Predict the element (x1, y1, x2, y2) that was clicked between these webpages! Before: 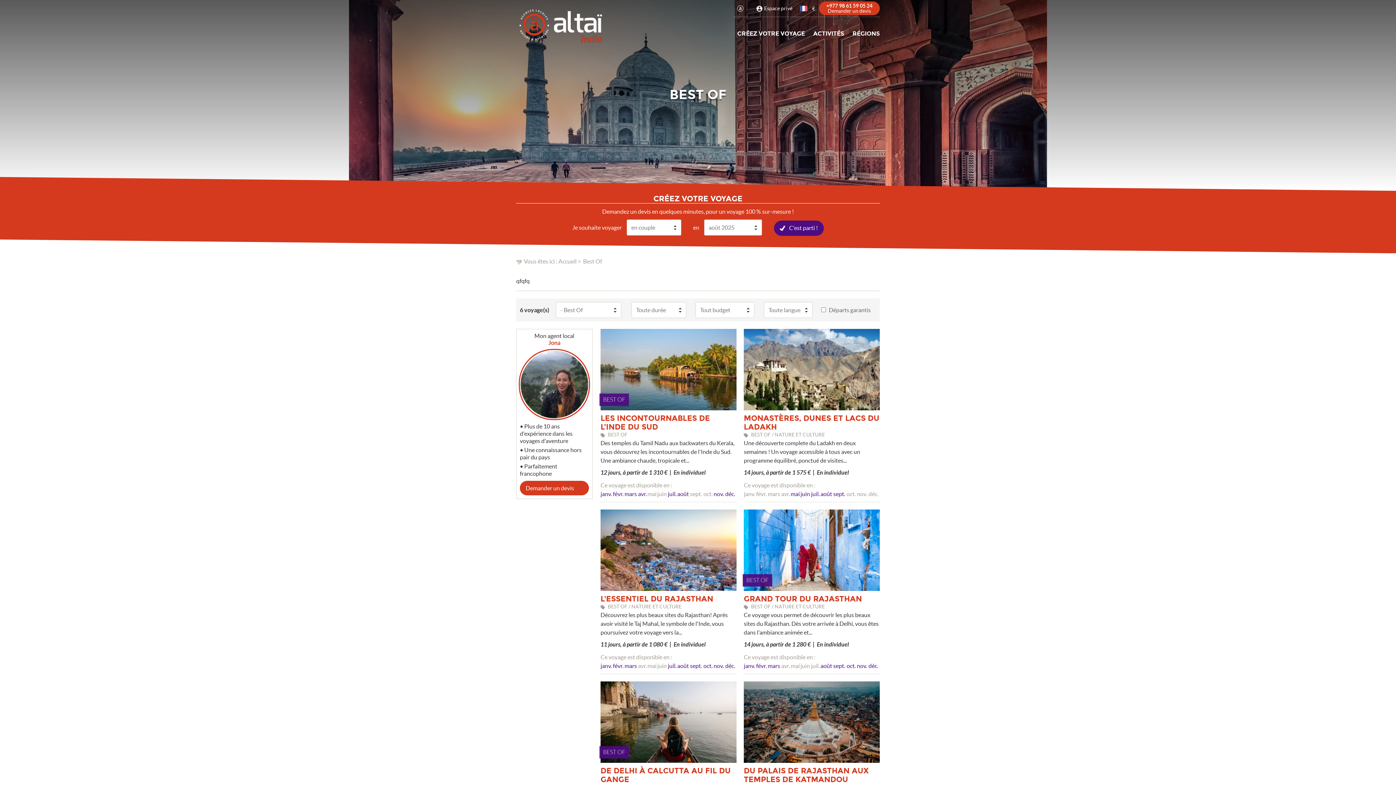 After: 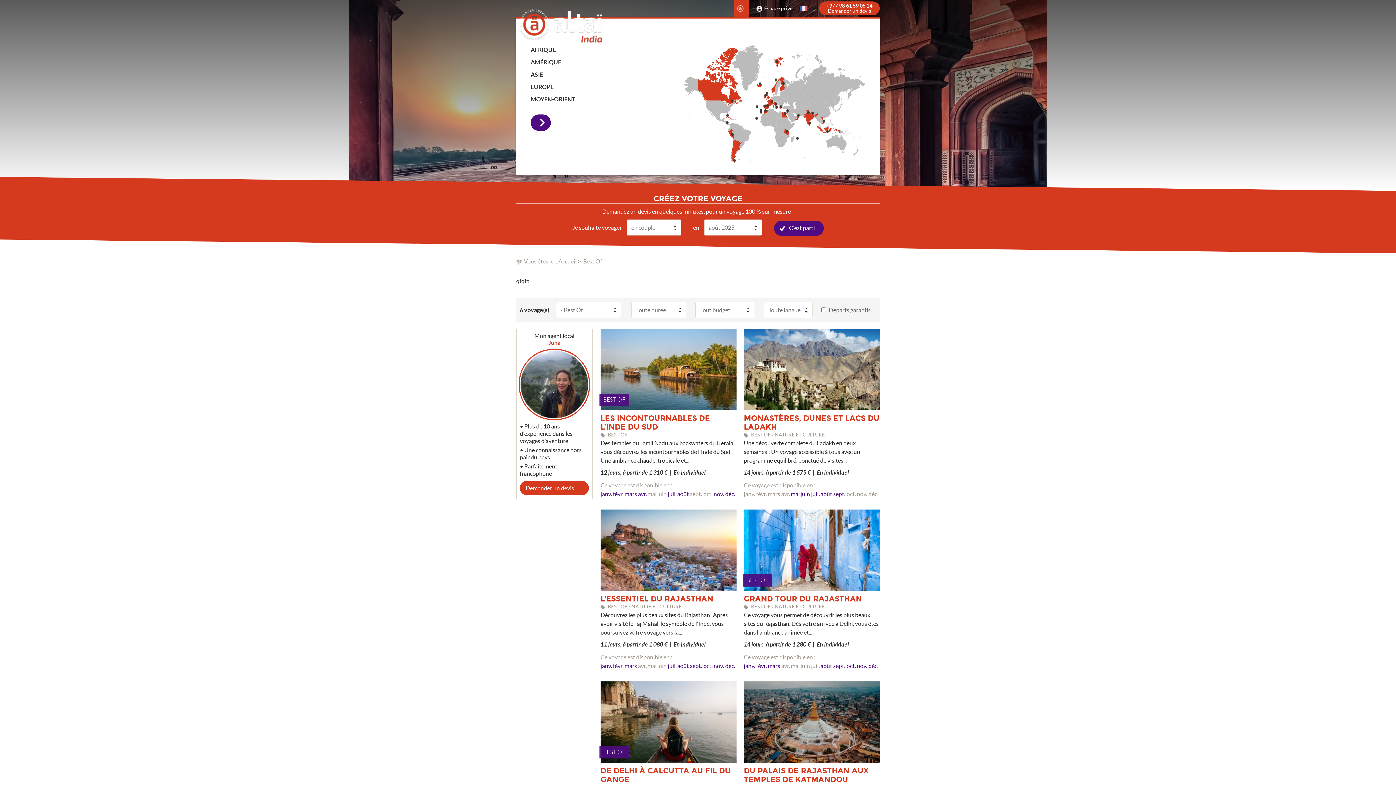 Action: bbox: (733, 0, 749, 16)